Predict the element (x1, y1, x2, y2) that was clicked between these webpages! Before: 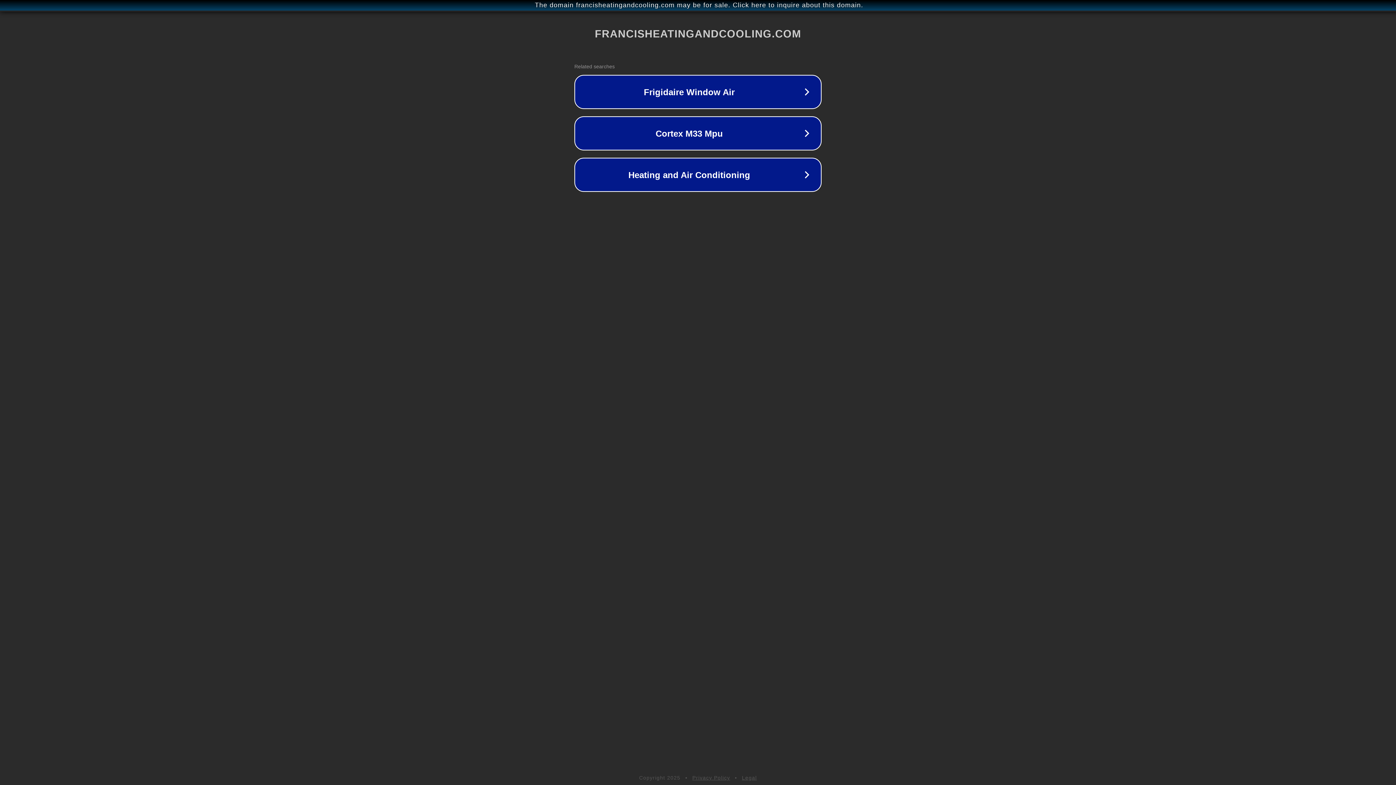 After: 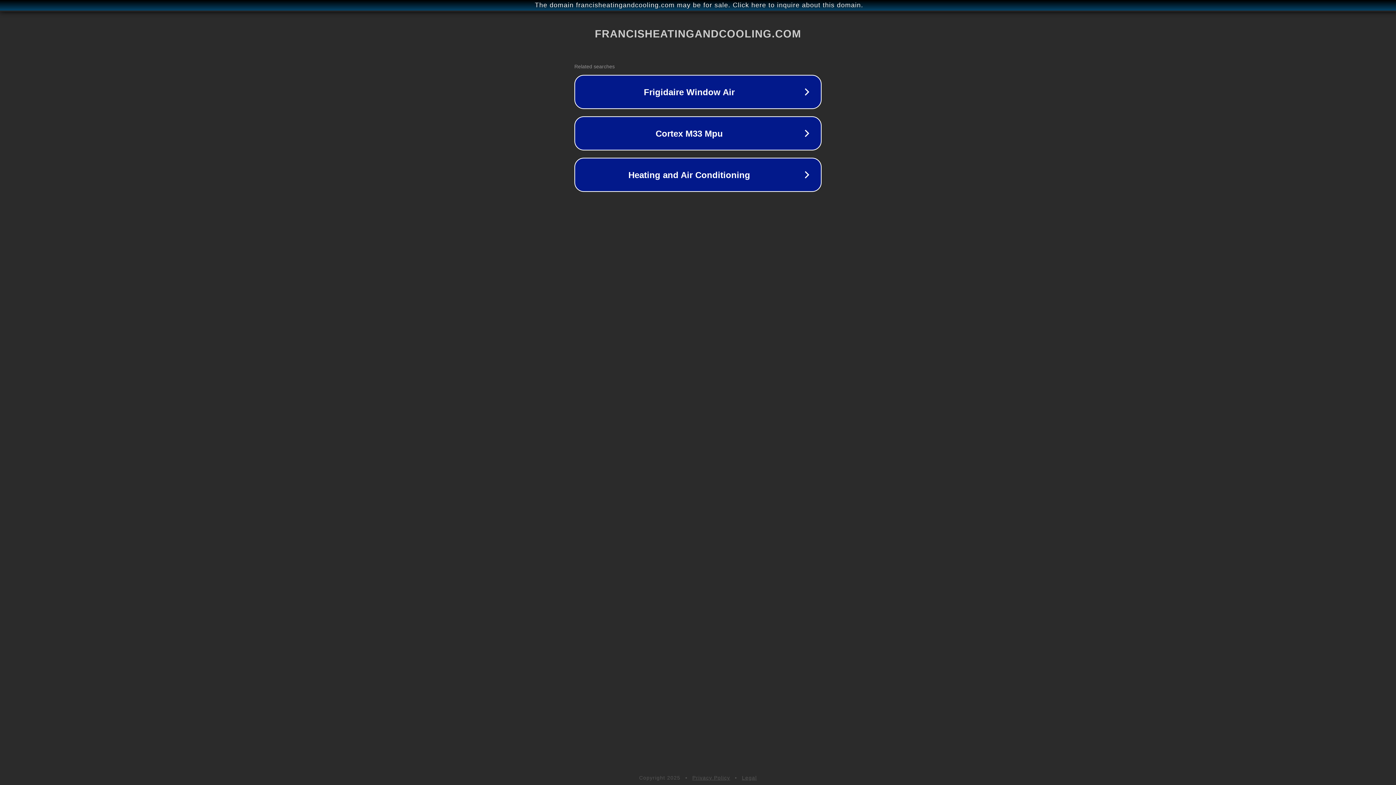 Action: bbox: (692, 775, 730, 781) label: Privacy Policy